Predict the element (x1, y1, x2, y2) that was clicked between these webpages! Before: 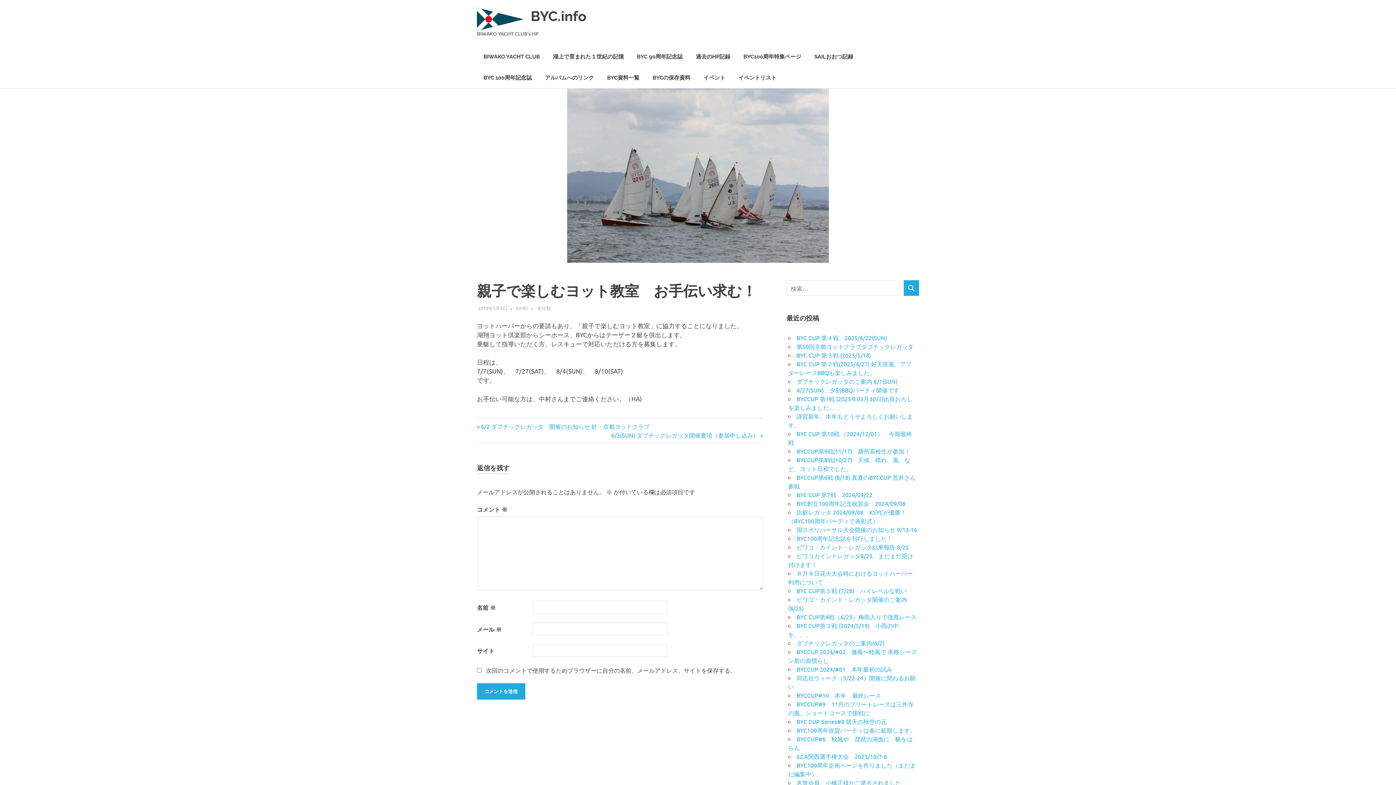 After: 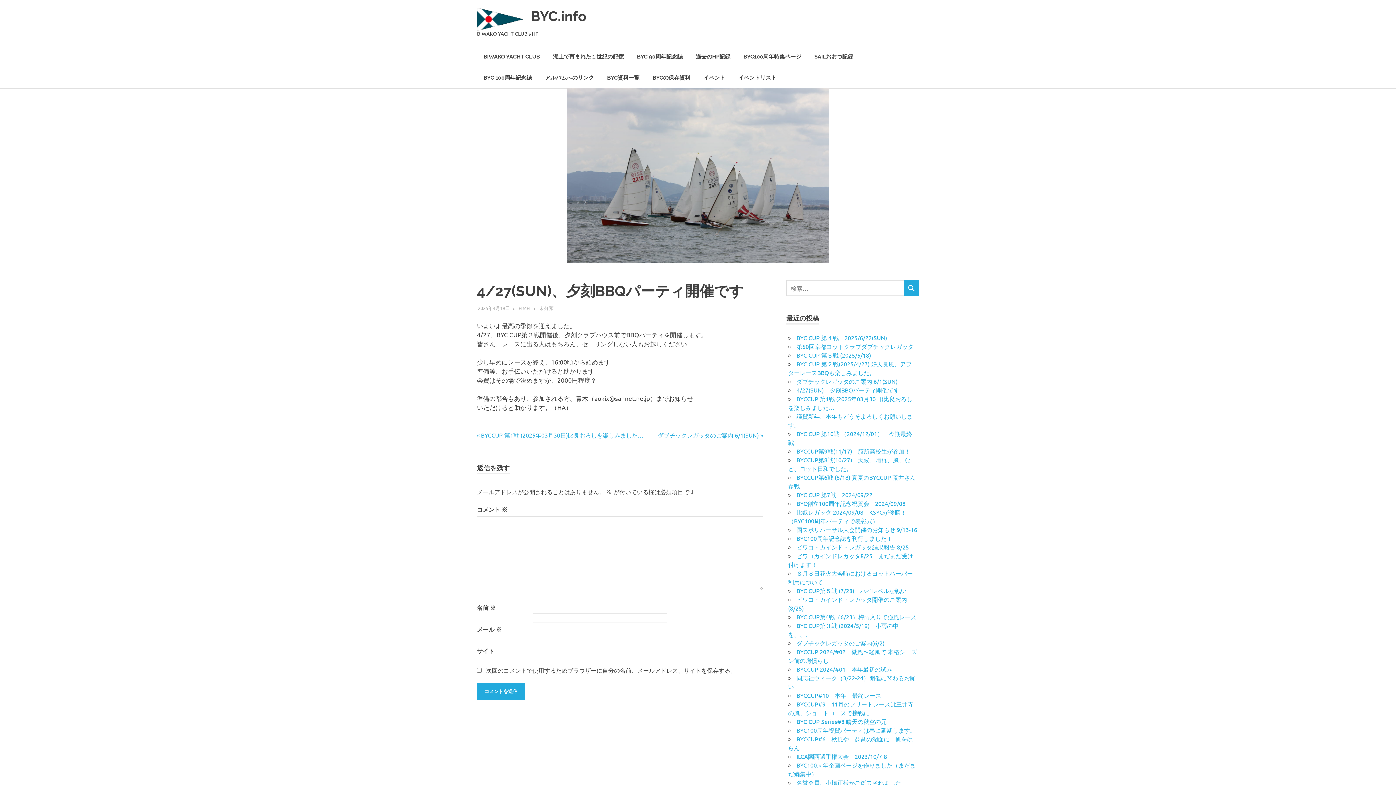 Action: bbox: (796, 386, 899, 393) label: 4/27(SUN)、夕刻BBQパーティ開催です